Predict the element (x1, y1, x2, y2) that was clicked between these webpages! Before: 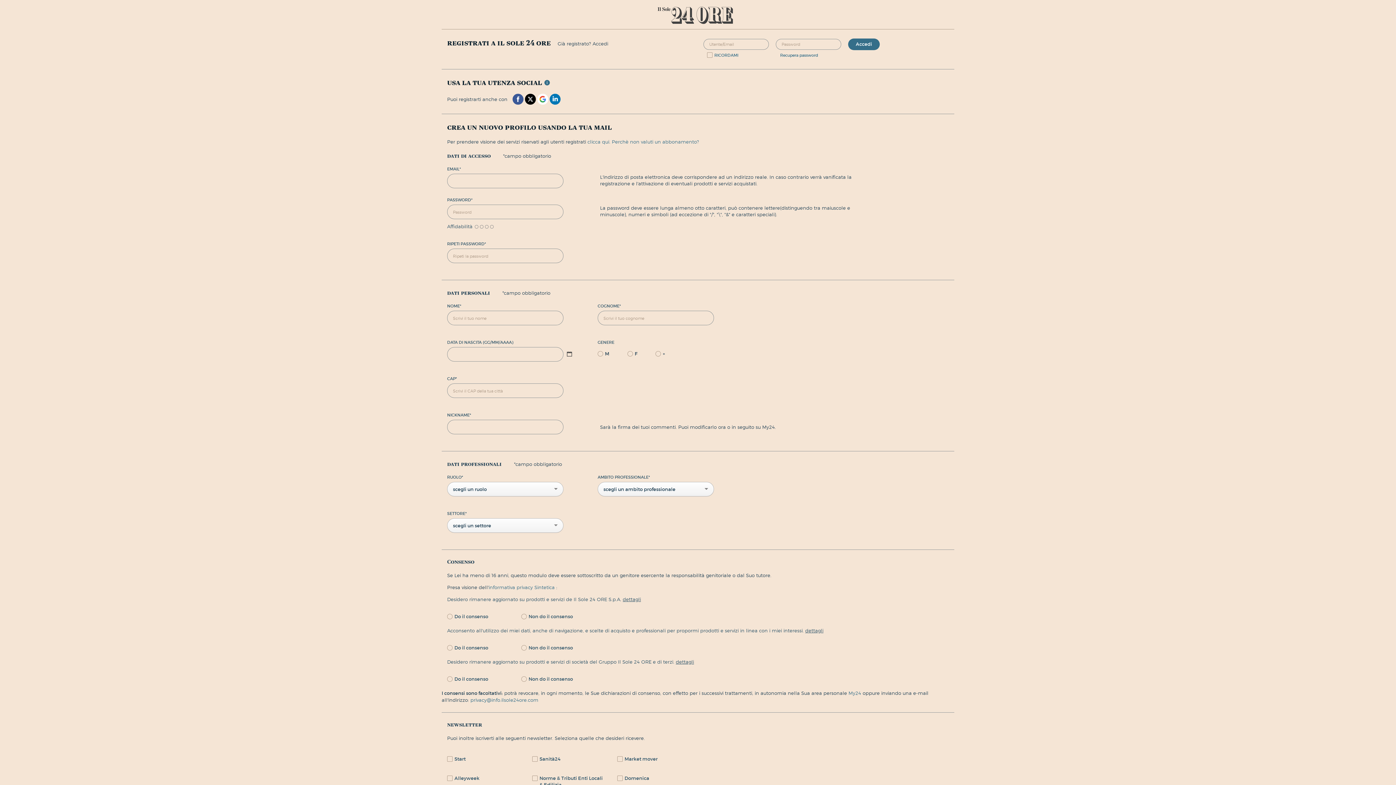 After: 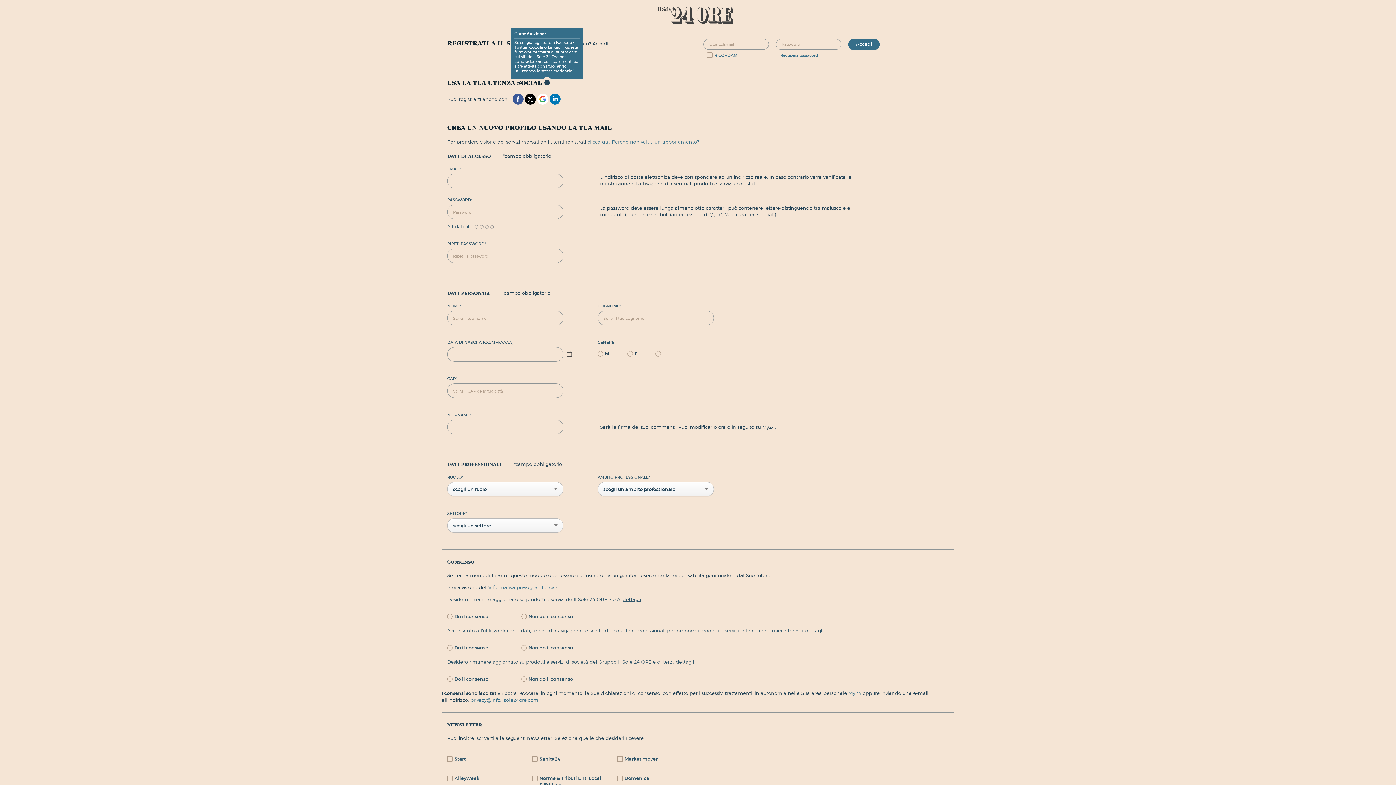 Action: bbox: (544, 80, 550, 86)